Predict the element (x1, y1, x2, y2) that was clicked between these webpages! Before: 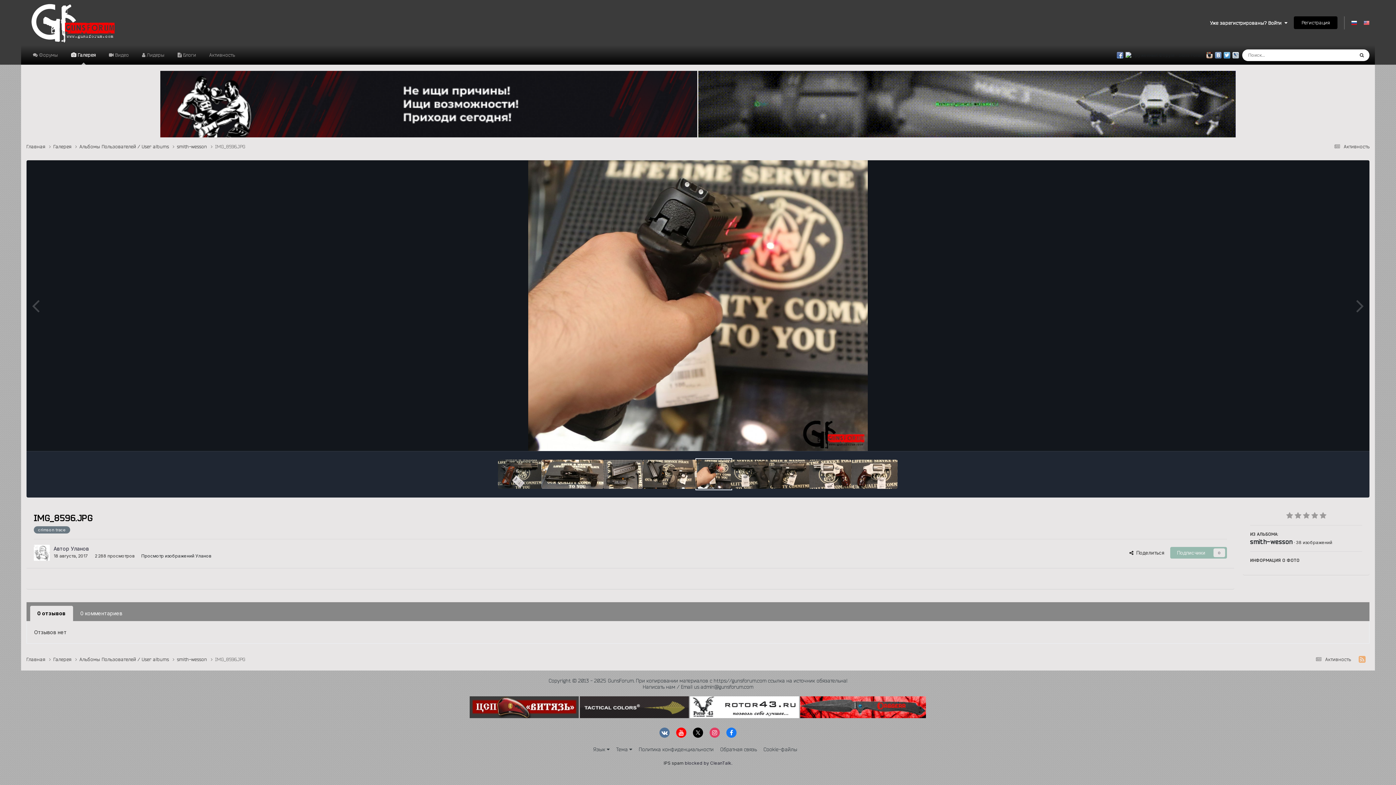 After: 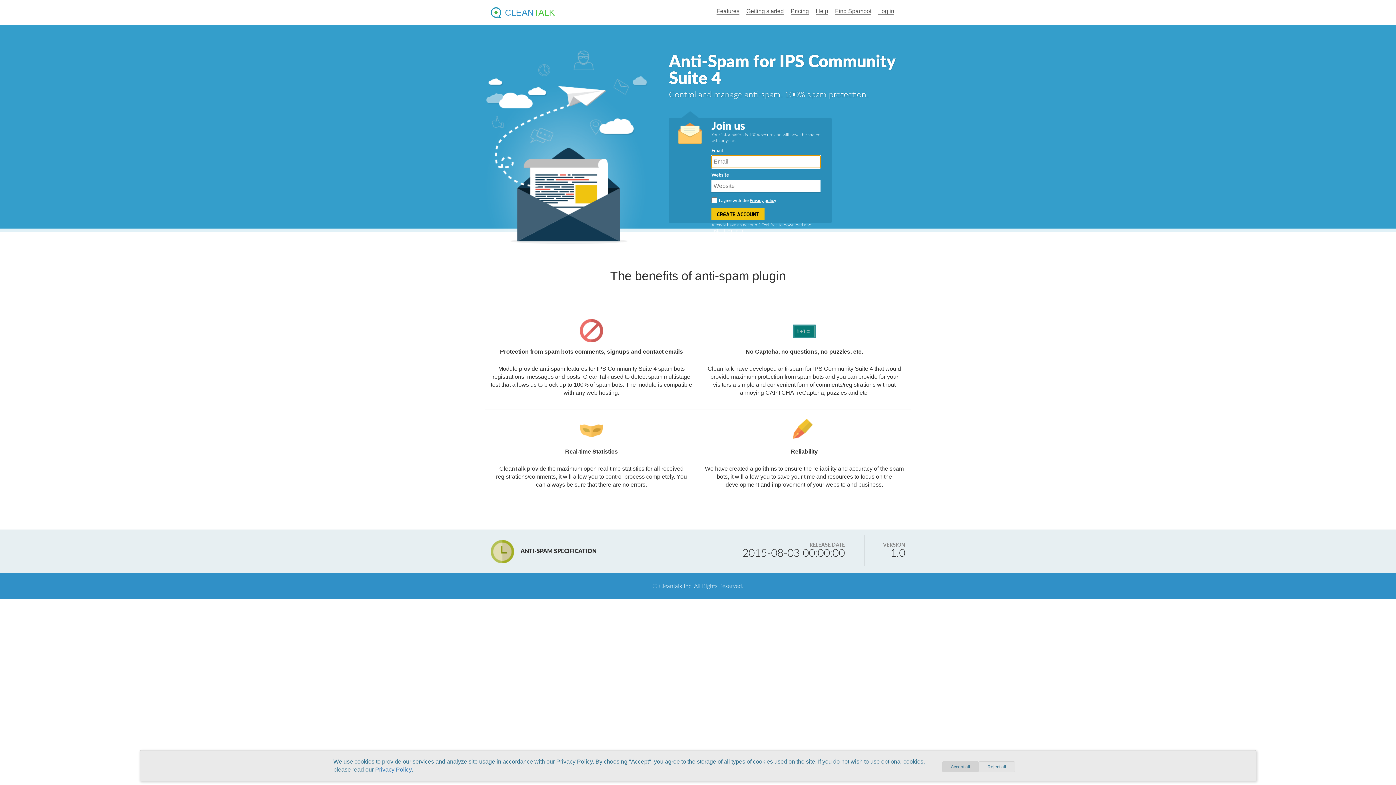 Action: label: IPS spam bbox: (663, 760, 683, 766)